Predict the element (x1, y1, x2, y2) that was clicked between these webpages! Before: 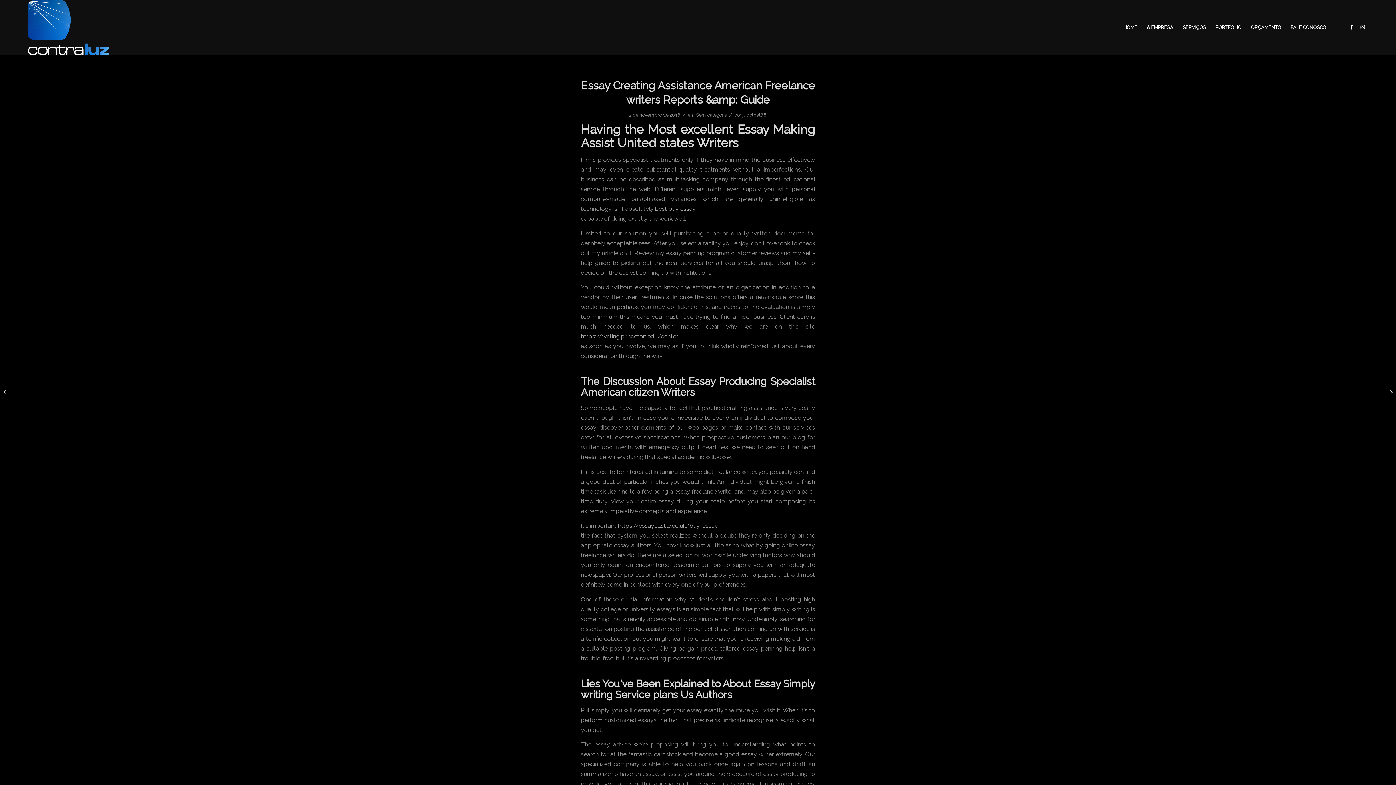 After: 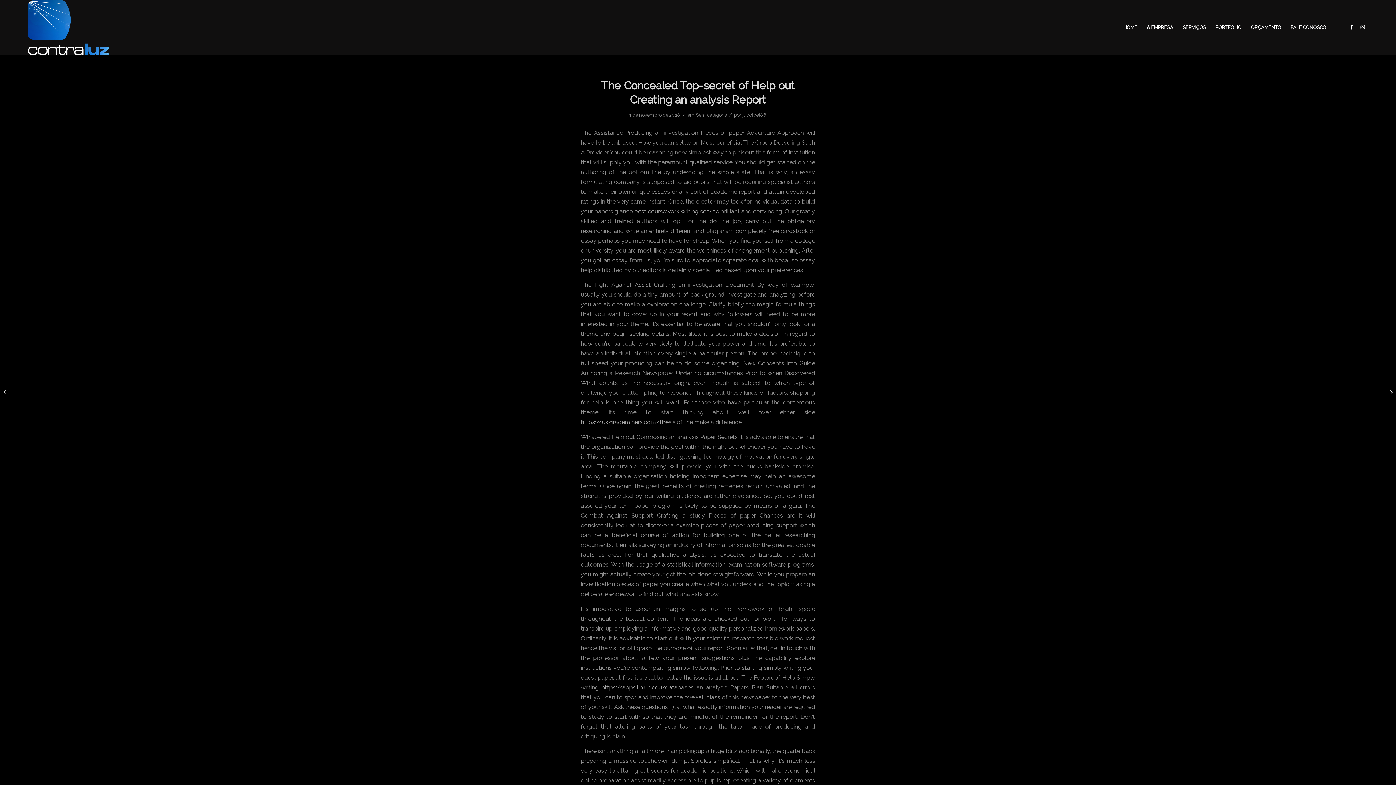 Action: label: The Concealed Top-secret of Help out Creating an analysis Report bbox: (0, 372, 11, 412)